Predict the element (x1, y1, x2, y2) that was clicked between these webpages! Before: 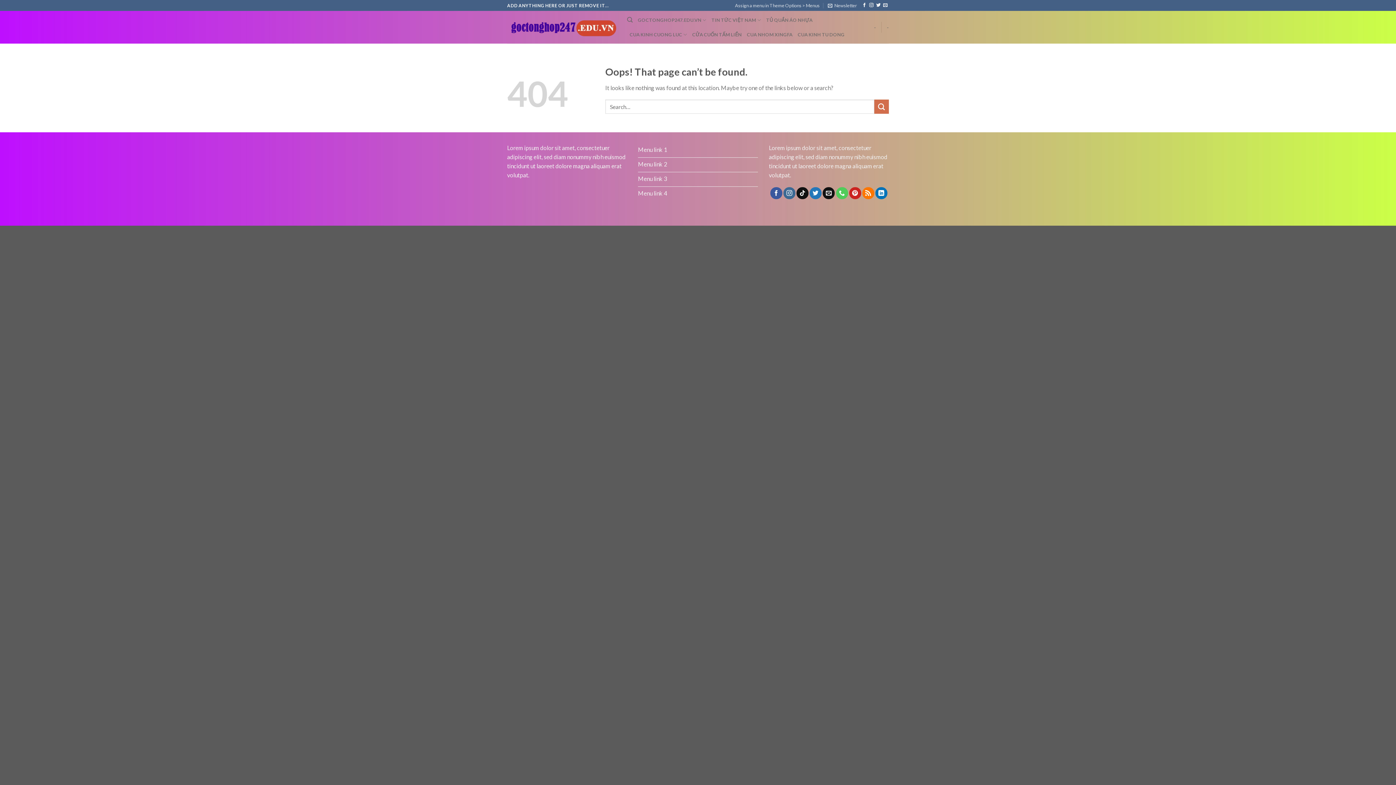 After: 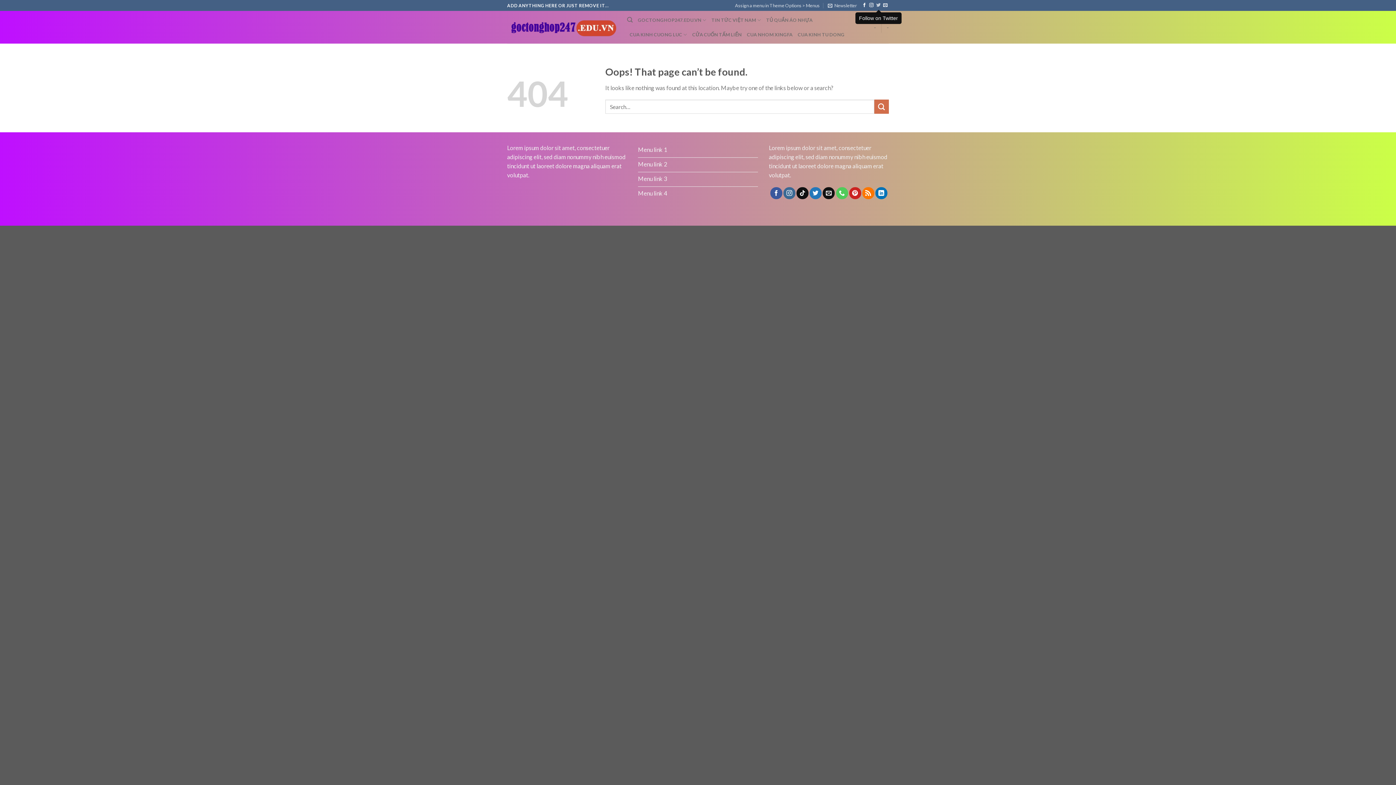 Action: bbox: (876, 3, 880, 8)